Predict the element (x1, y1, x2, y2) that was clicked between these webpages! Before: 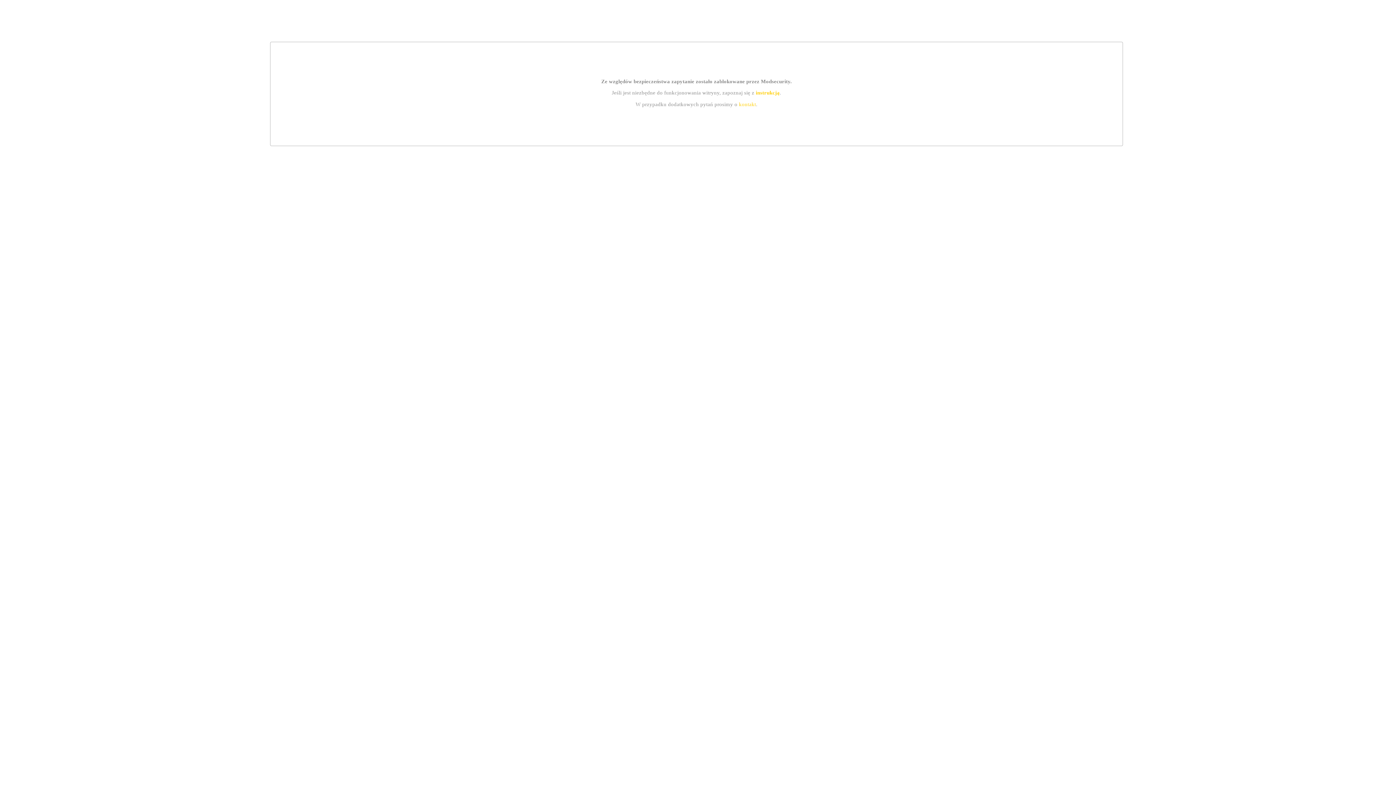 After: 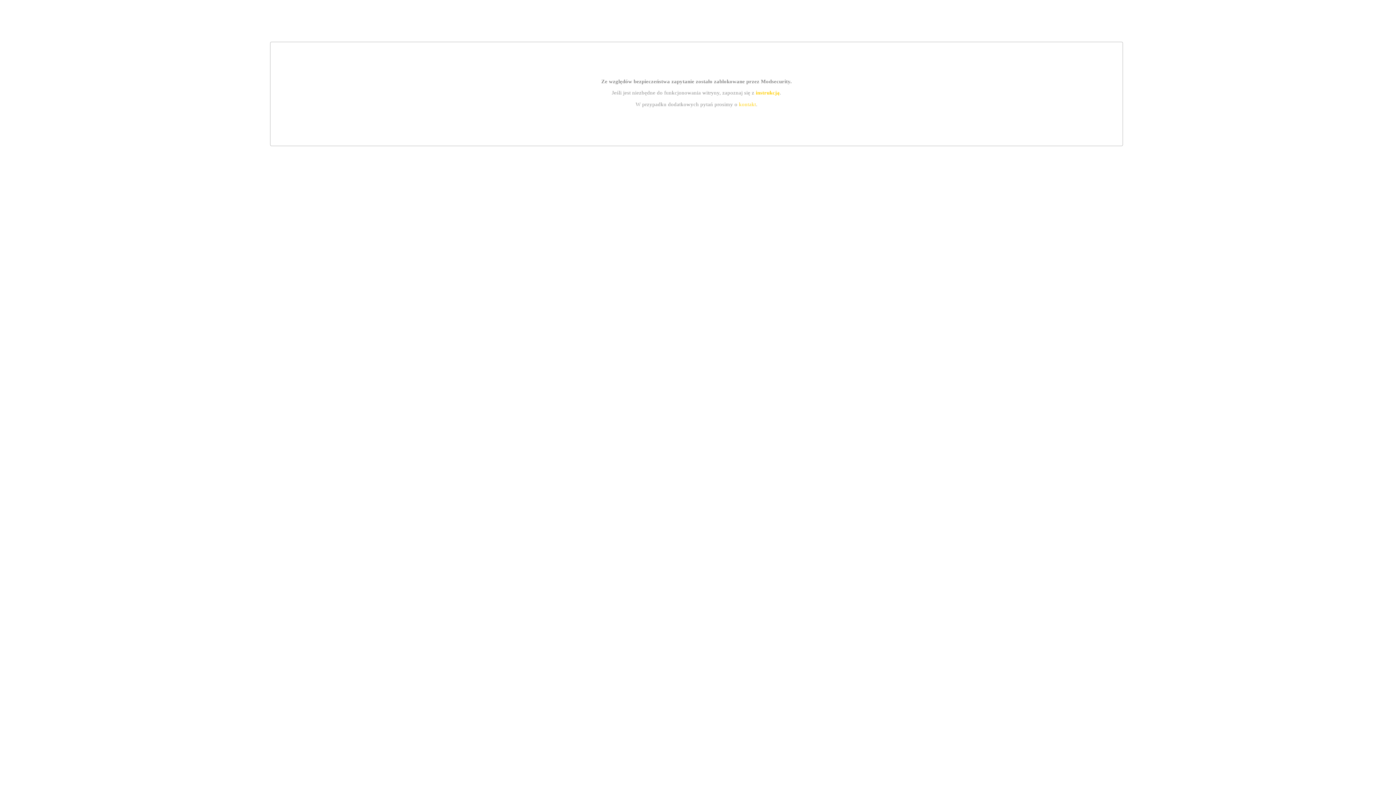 Action: label: instrukcją bbox: (755, 89, 779, 95)